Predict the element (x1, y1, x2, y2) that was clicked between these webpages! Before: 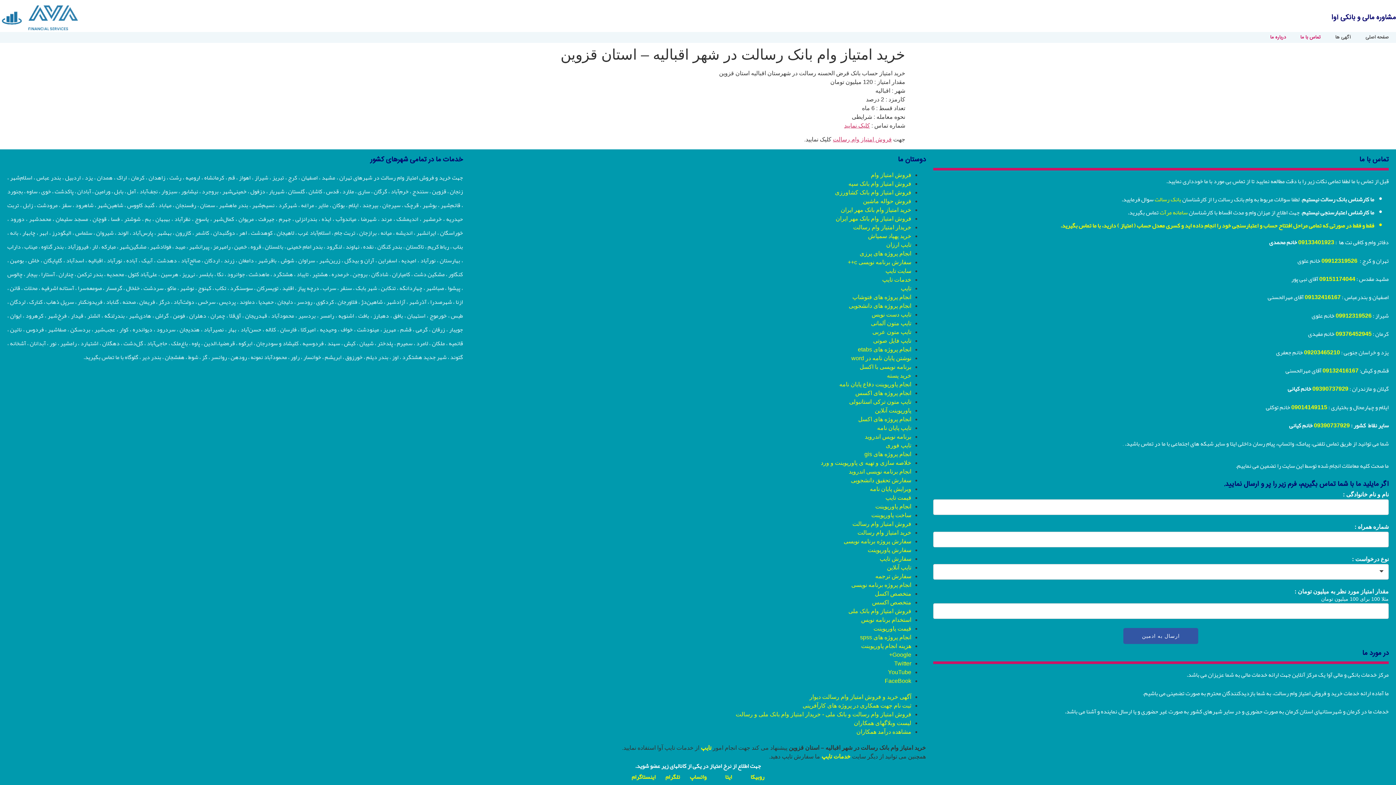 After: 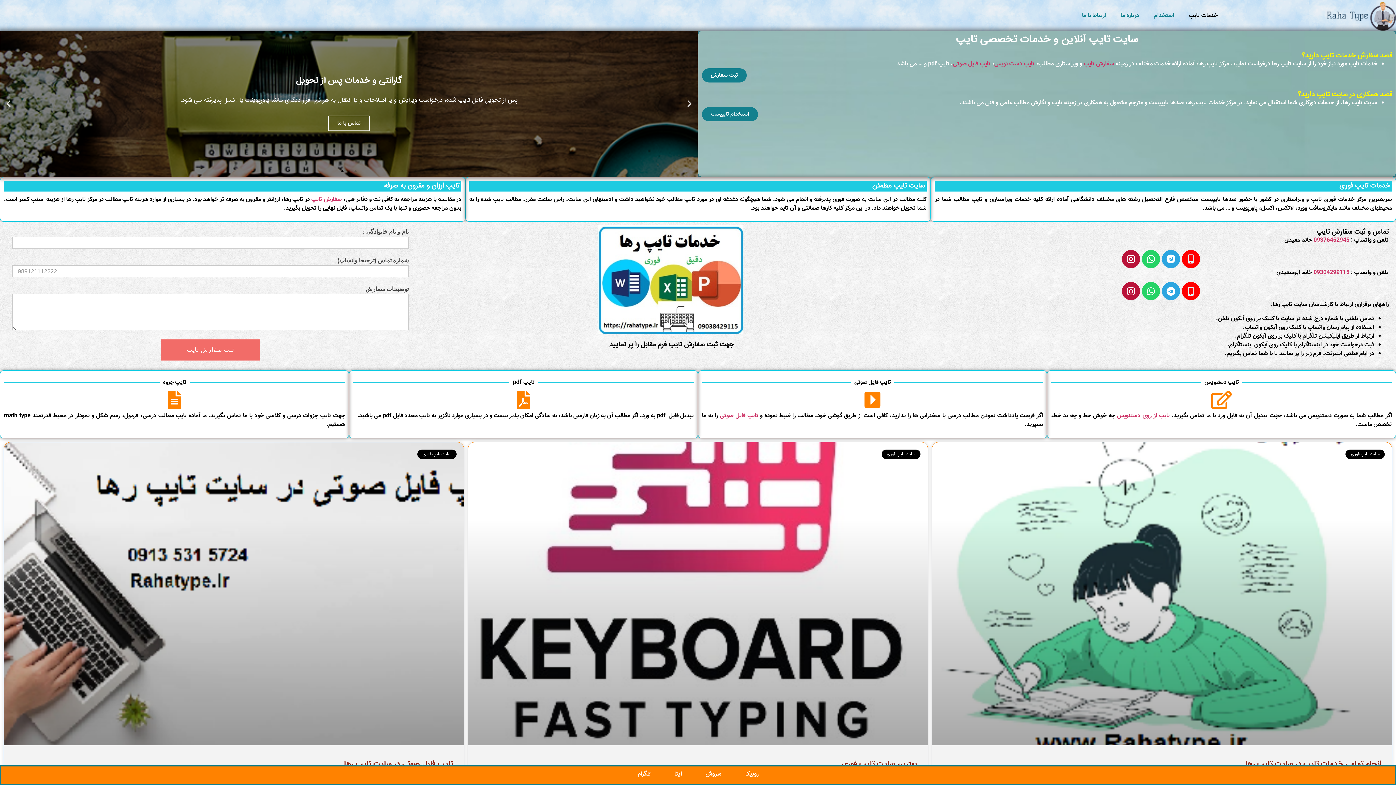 Action: bbox: (821, 753, 850, 759) label: خدمات تایپ